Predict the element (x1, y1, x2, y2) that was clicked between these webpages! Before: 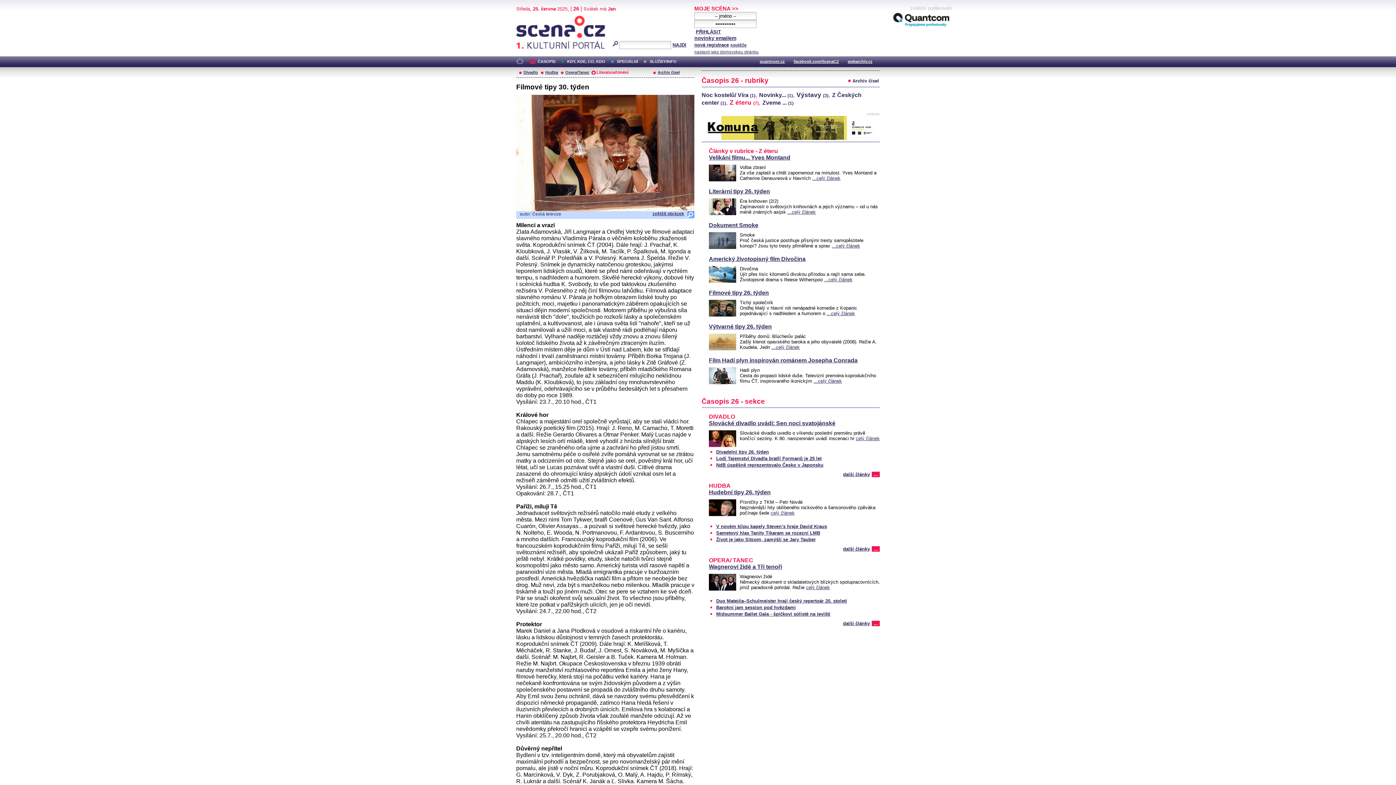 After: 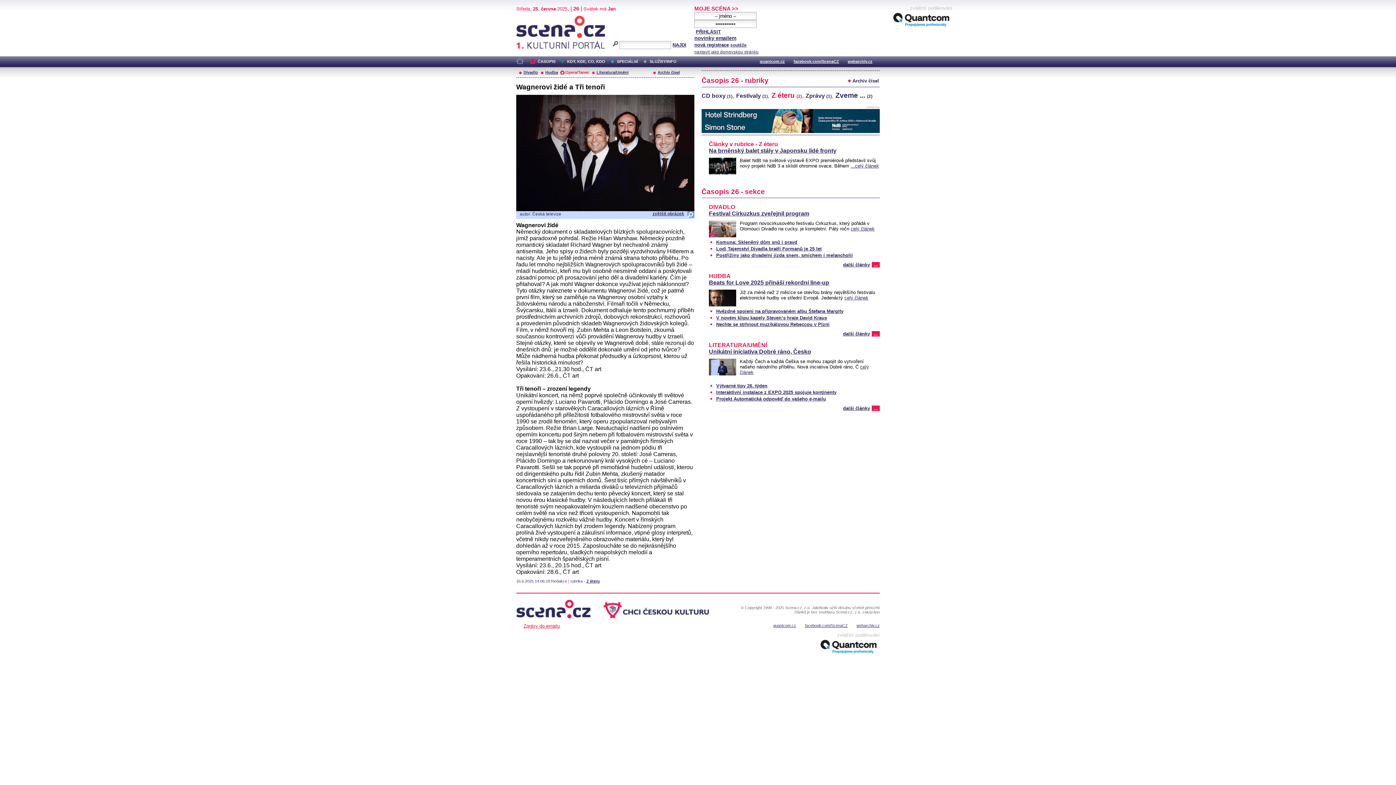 Action: label: Wagnerovi židé a Tři tenoři bbox: (709, 564, 782, 570)